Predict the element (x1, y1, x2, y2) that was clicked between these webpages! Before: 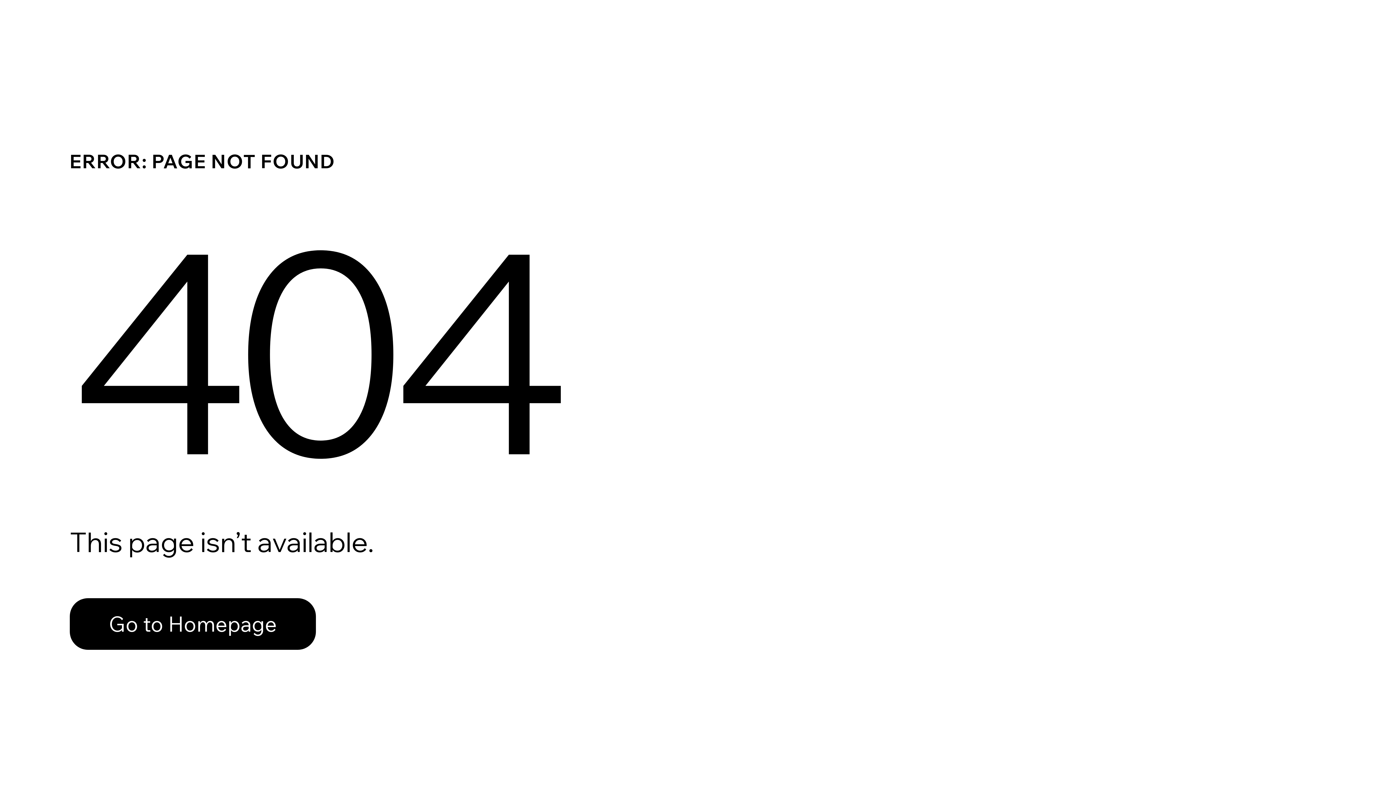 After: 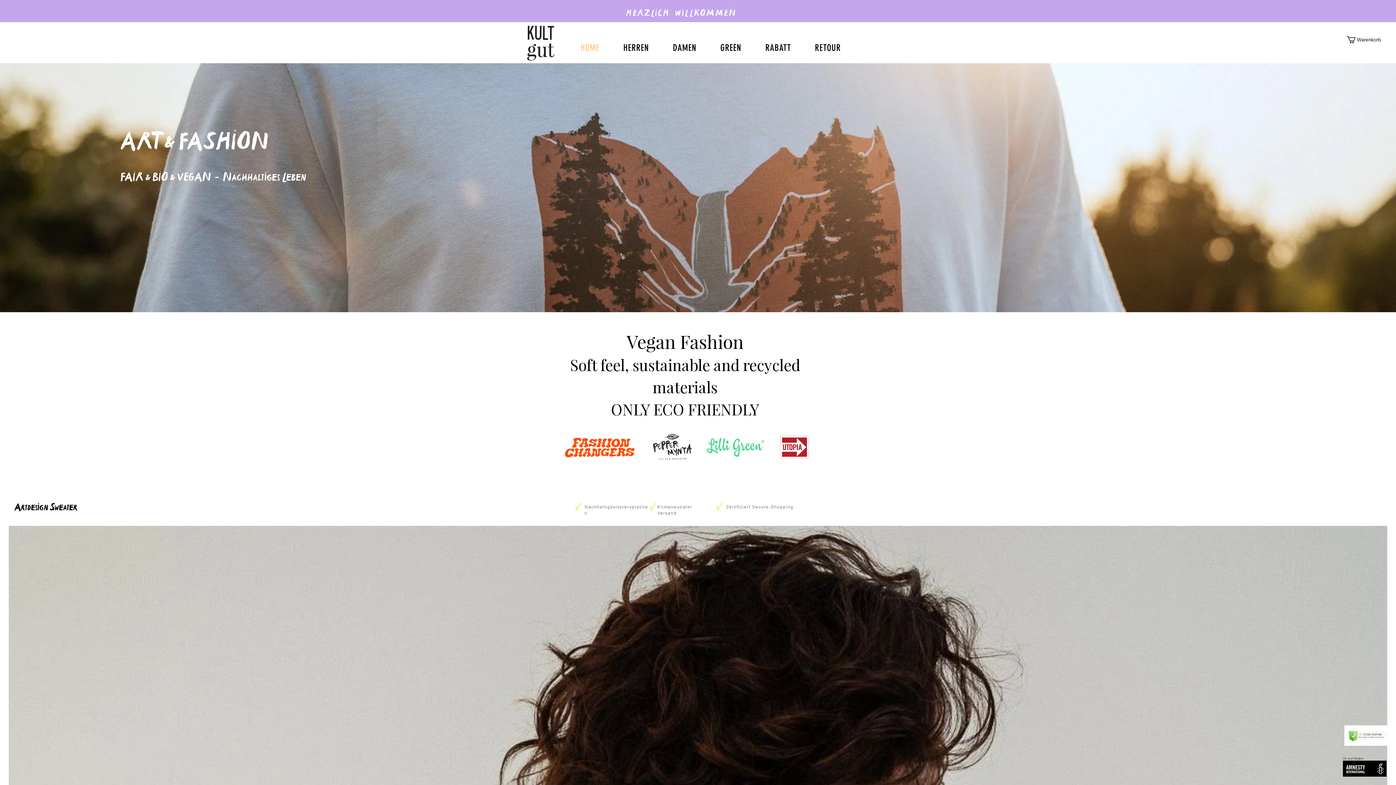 Action: bbox: (69, 582, 768, 659) label: Go to Homepage